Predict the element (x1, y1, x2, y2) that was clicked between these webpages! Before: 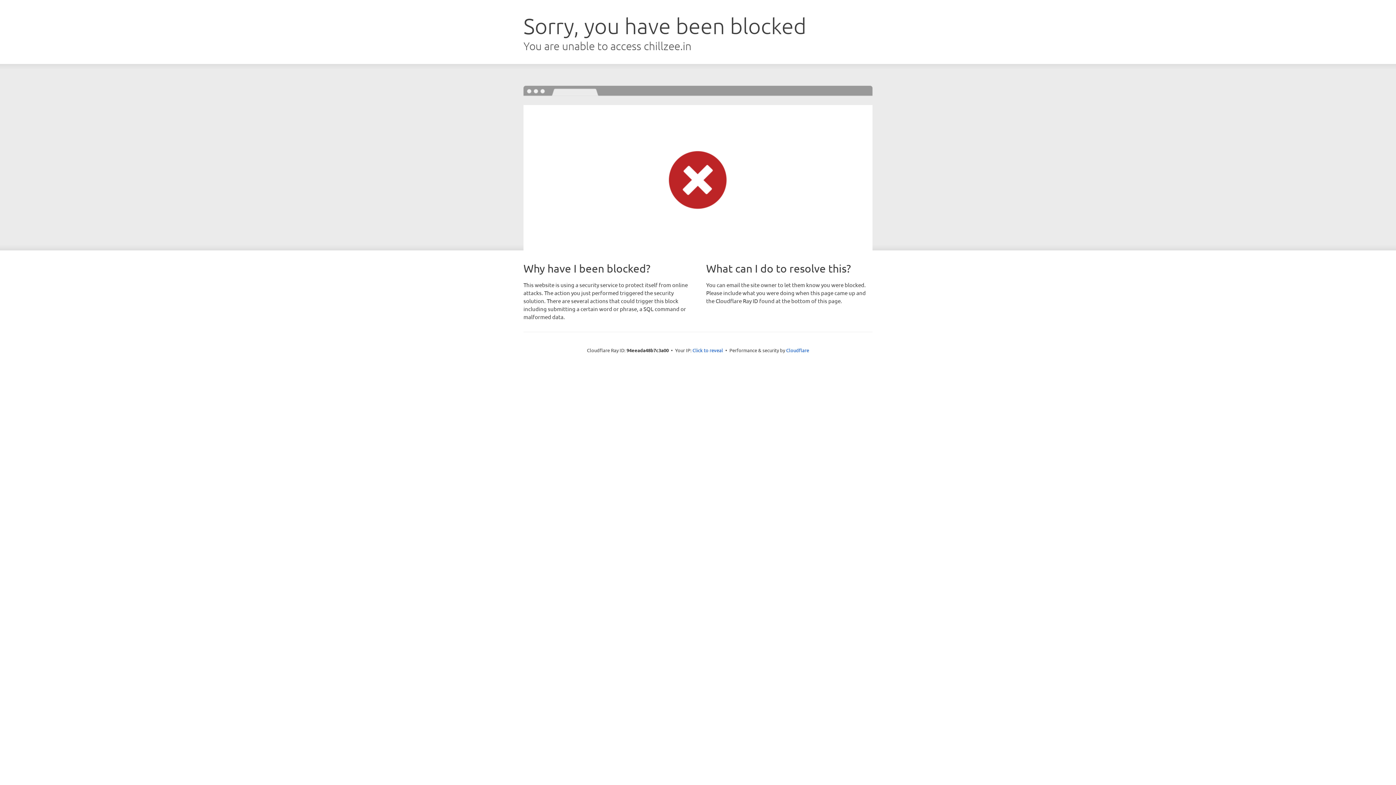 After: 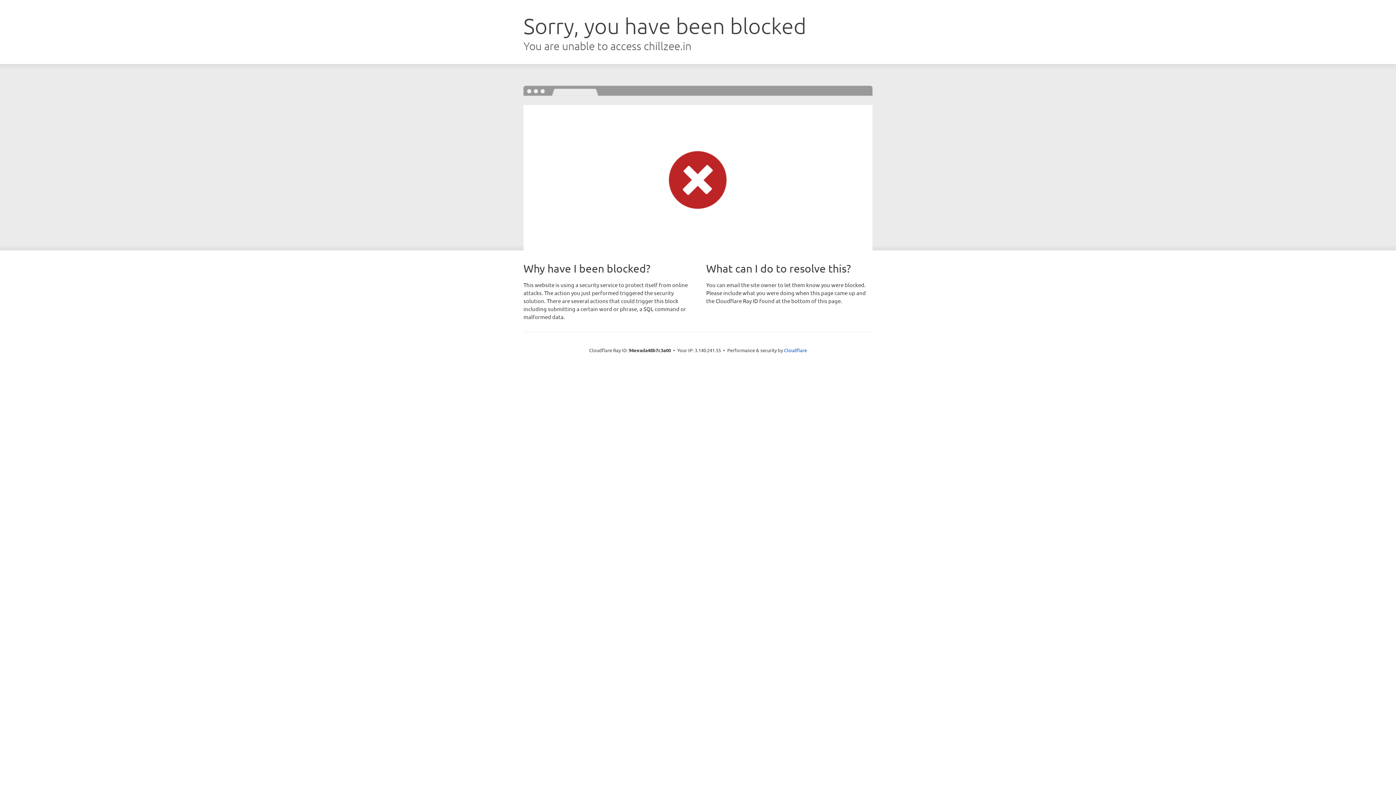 Action: bbox: (692, 346, 723, 353) label: Click to reveal